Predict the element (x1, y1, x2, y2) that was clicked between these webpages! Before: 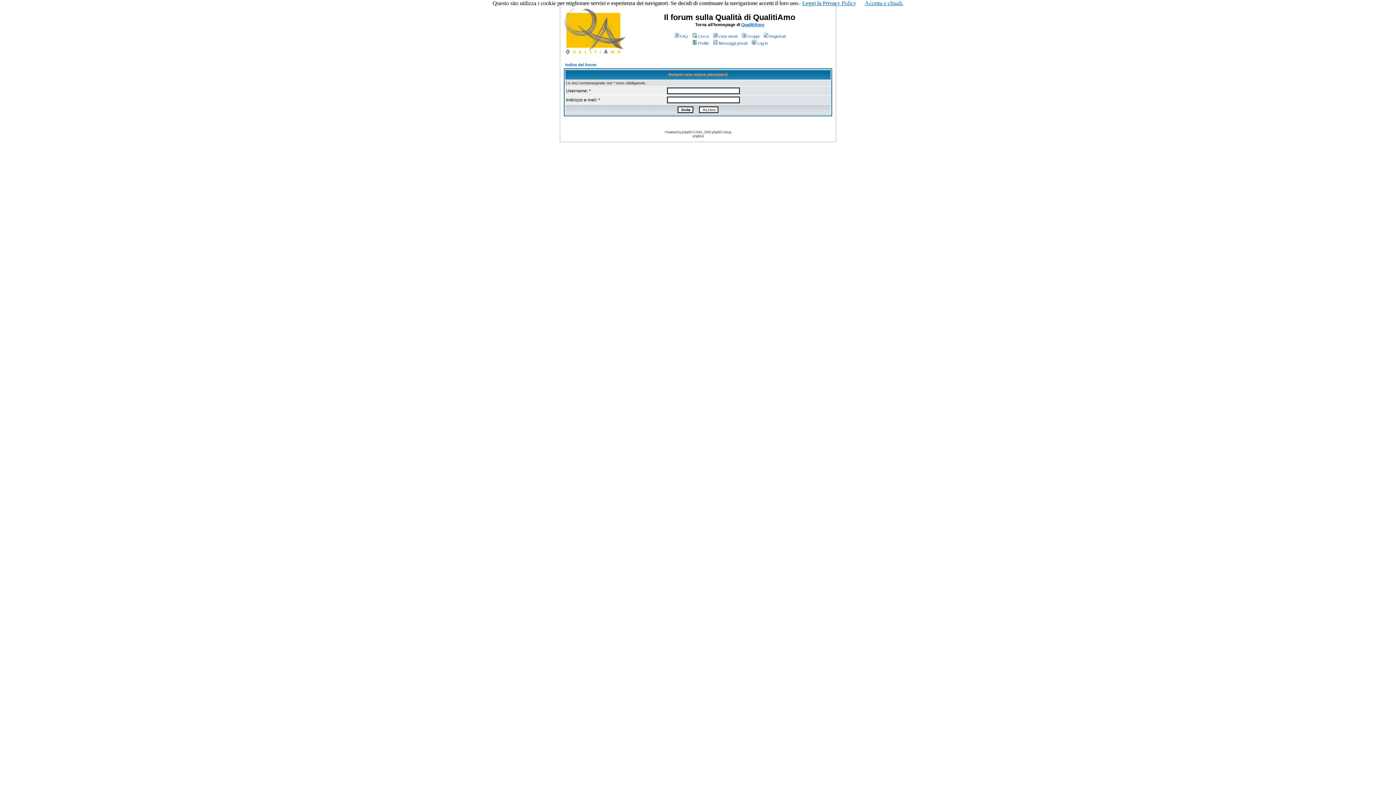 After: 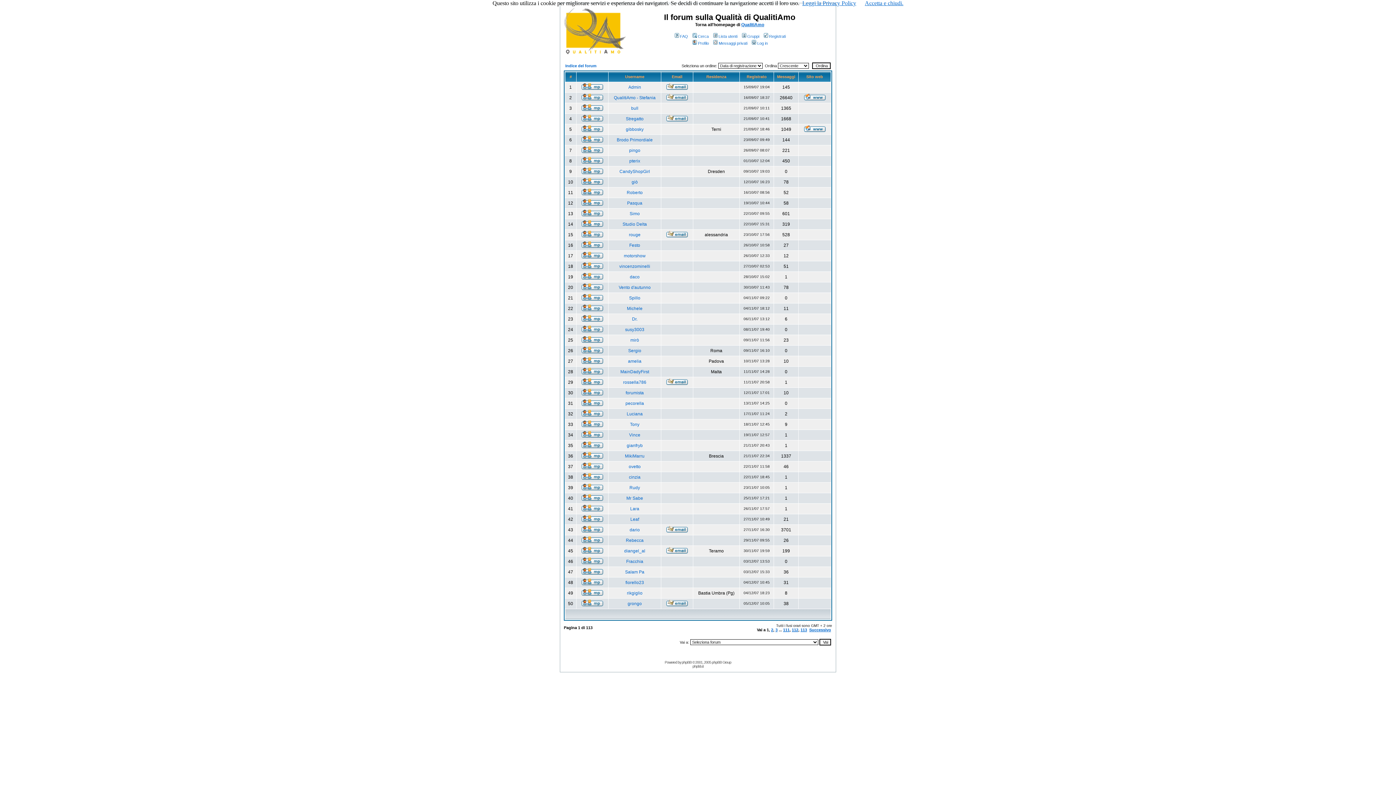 Action: bbox: (712, 34, 737, 38) label: Lista utenti